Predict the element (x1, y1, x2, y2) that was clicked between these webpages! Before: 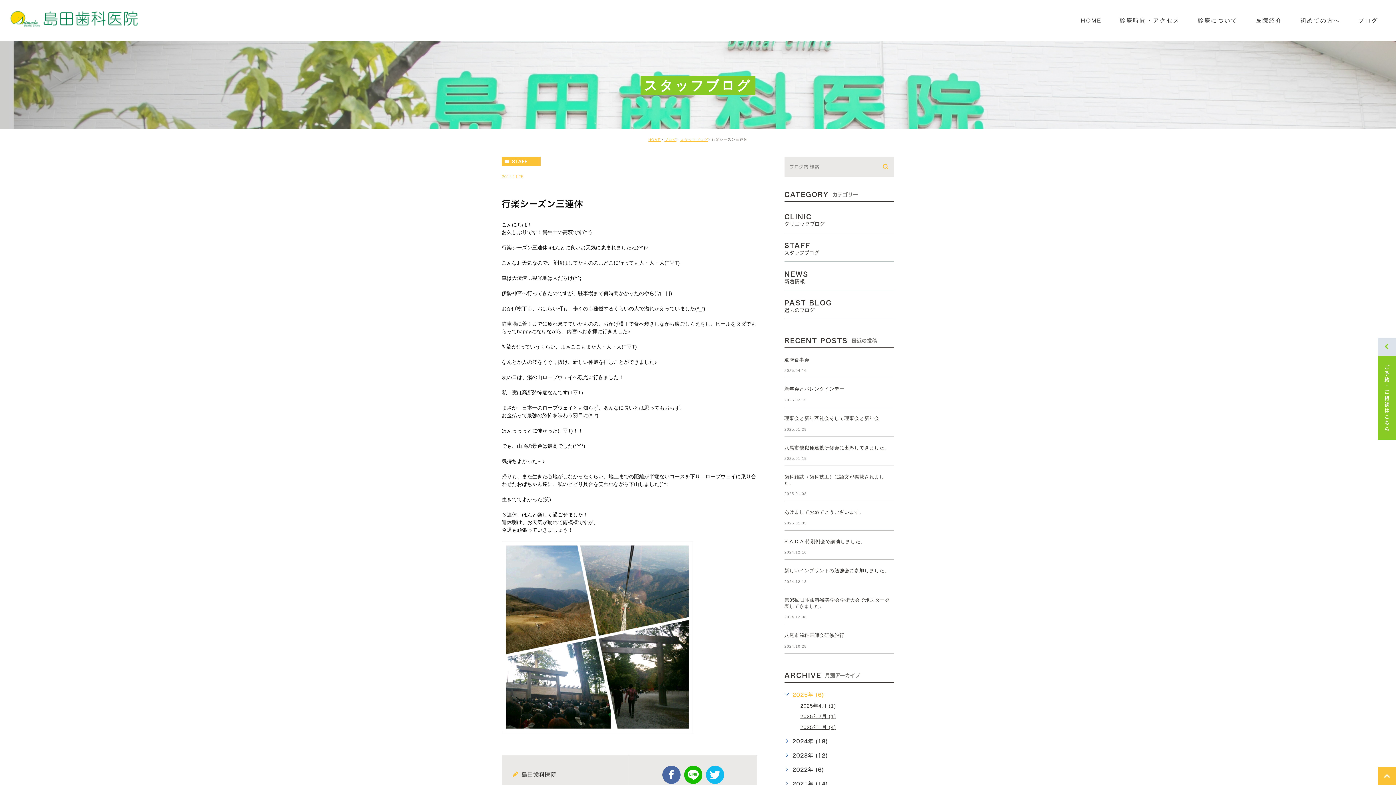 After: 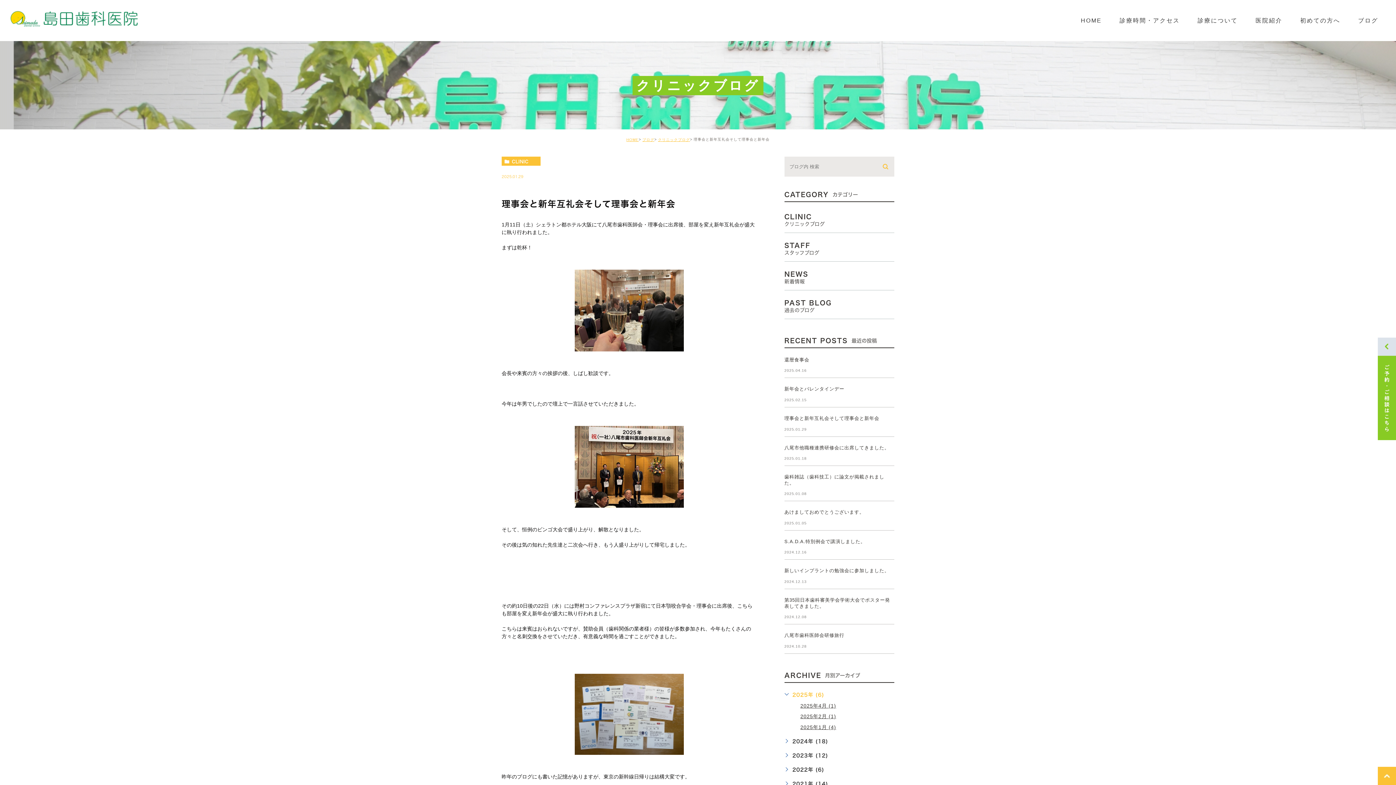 Action: label: 理事会と新年互礼会そして理事会と新年会 bbox: (784, 415, 879, 421)